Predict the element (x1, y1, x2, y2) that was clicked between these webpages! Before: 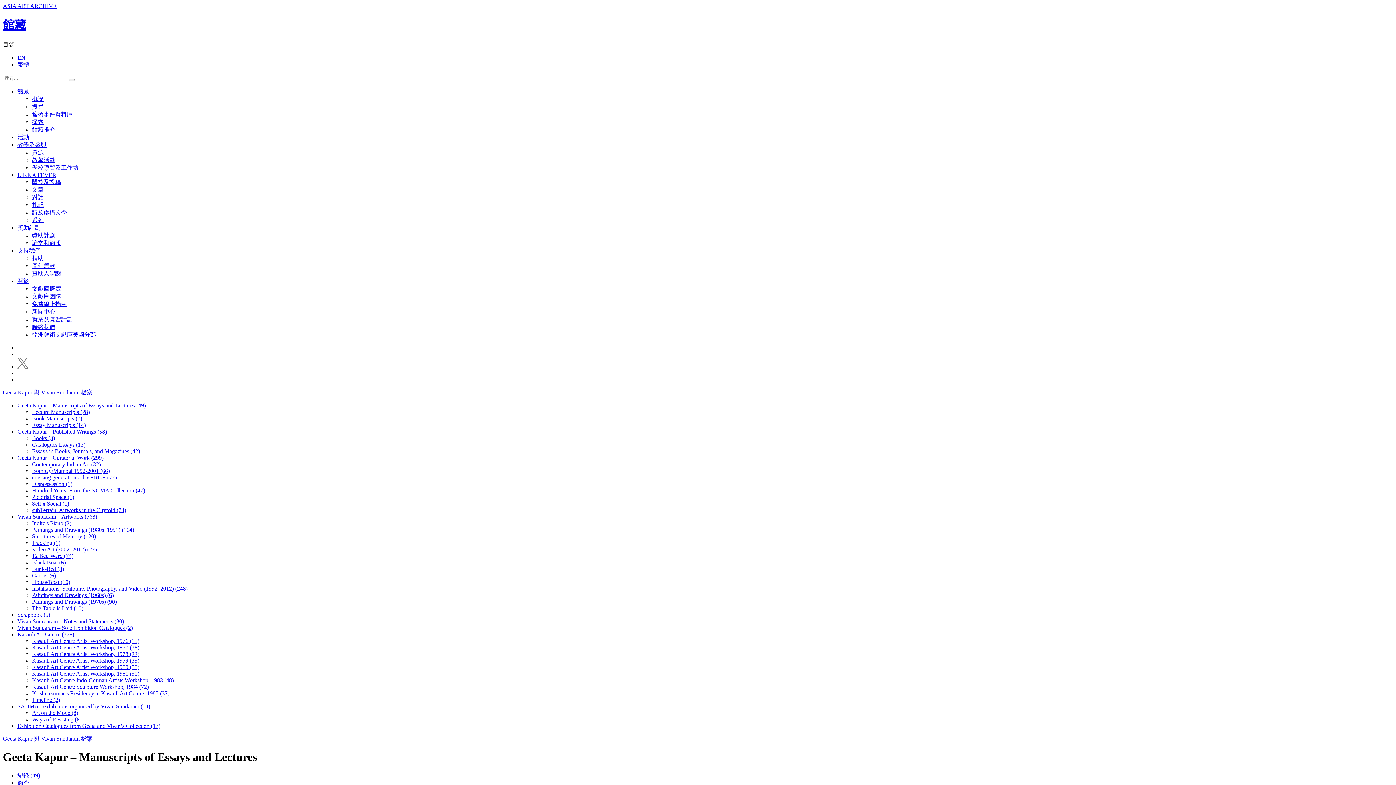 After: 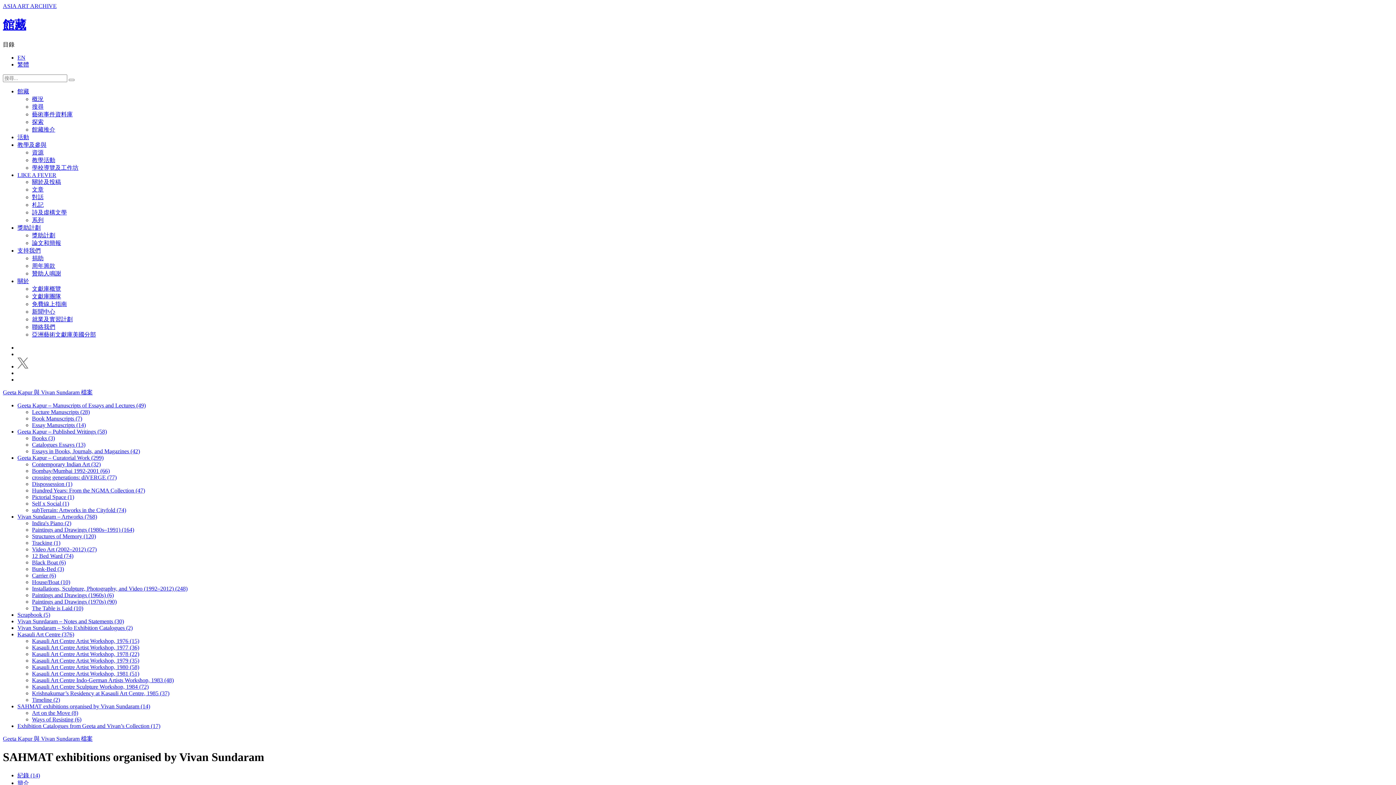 Action: bbox: (17, 703, 150, 709) label: SAHMAT exhibitions organised by Vivan Sundaram (14)